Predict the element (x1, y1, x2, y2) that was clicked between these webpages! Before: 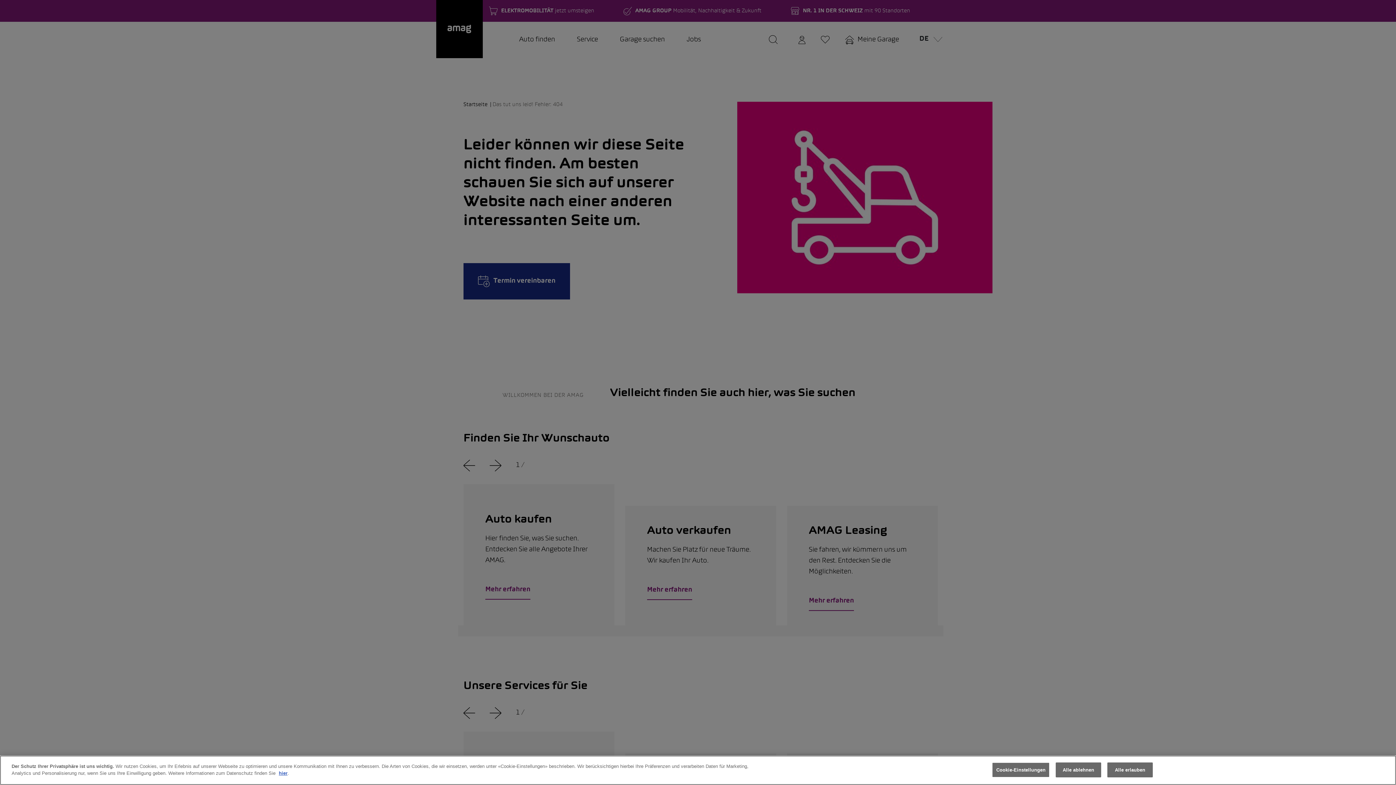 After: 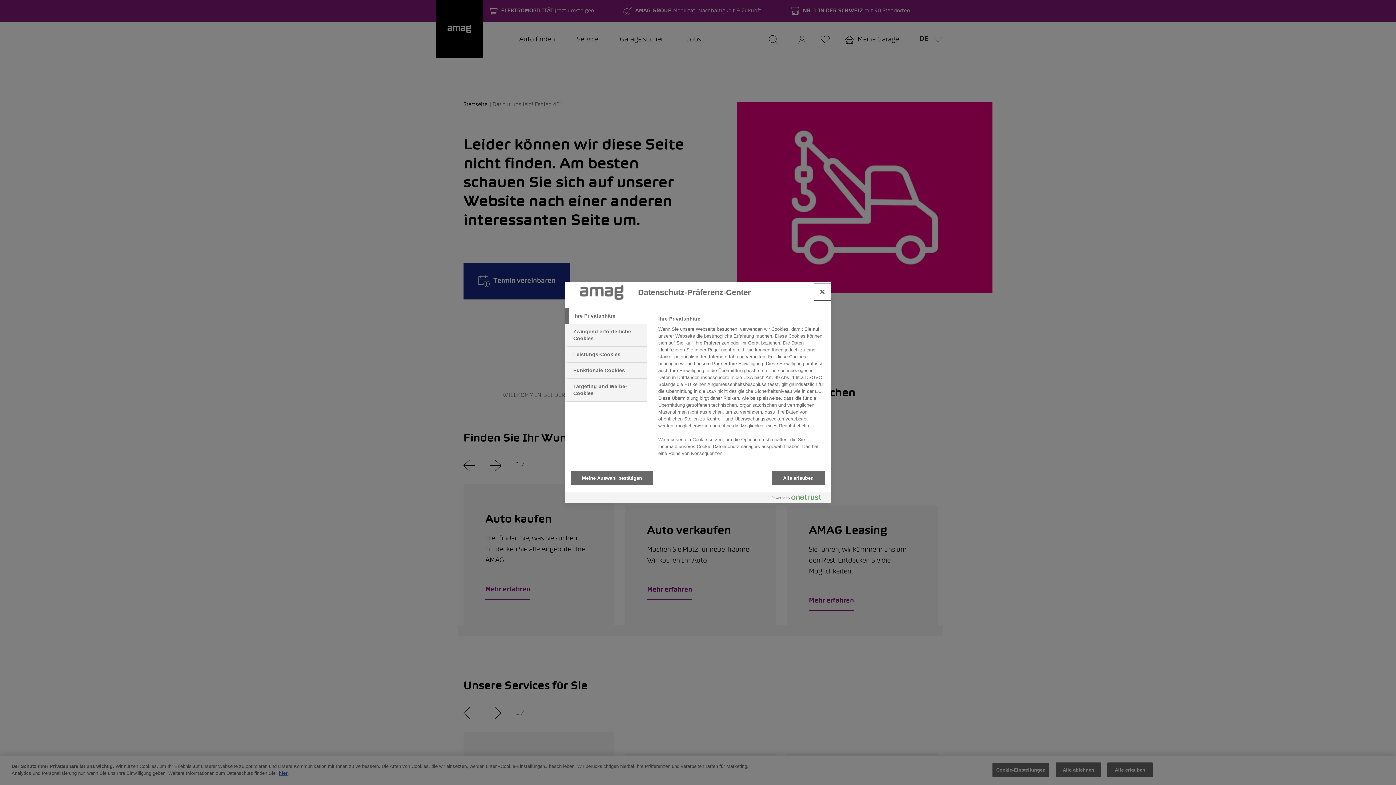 Action: bbox: (992, 762, 1049, 777) label: Cookie-Einstellungen